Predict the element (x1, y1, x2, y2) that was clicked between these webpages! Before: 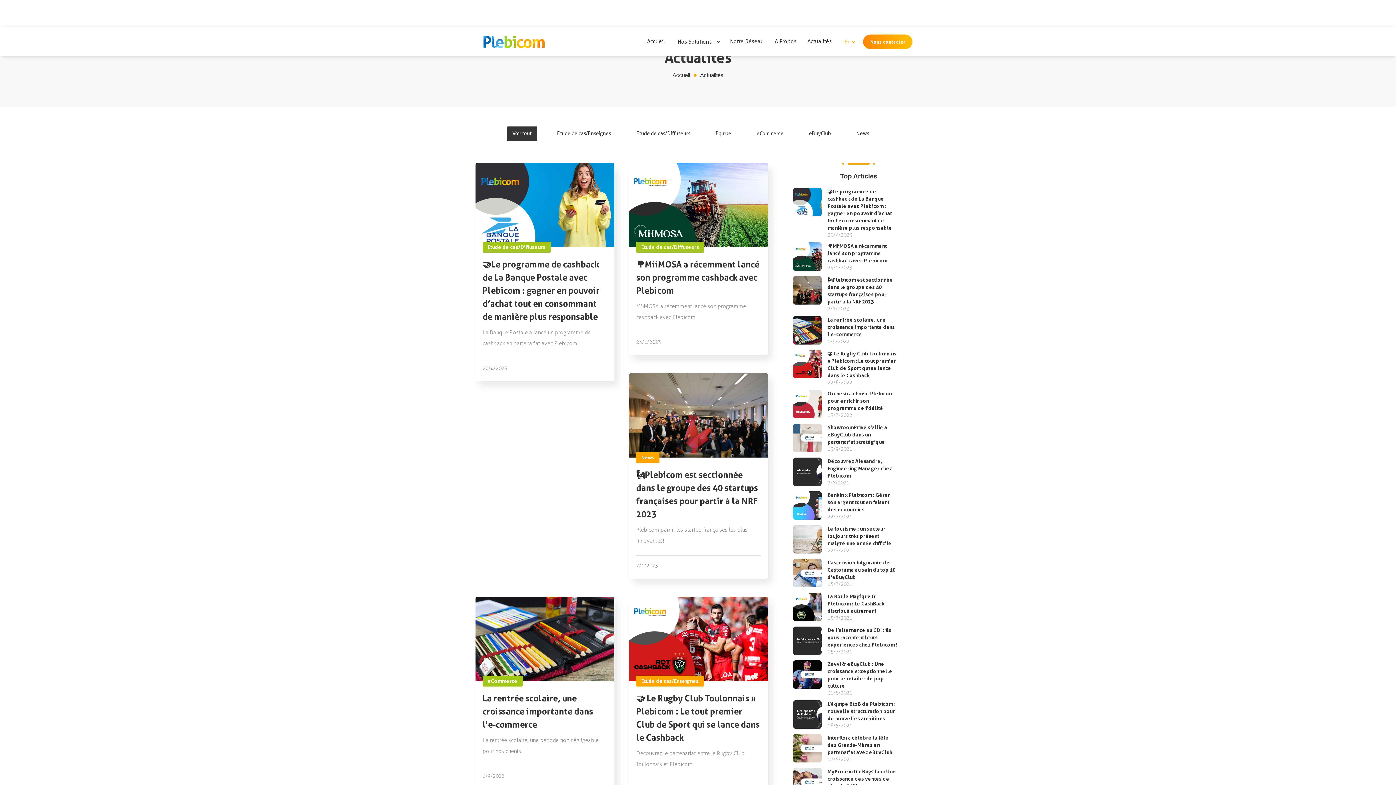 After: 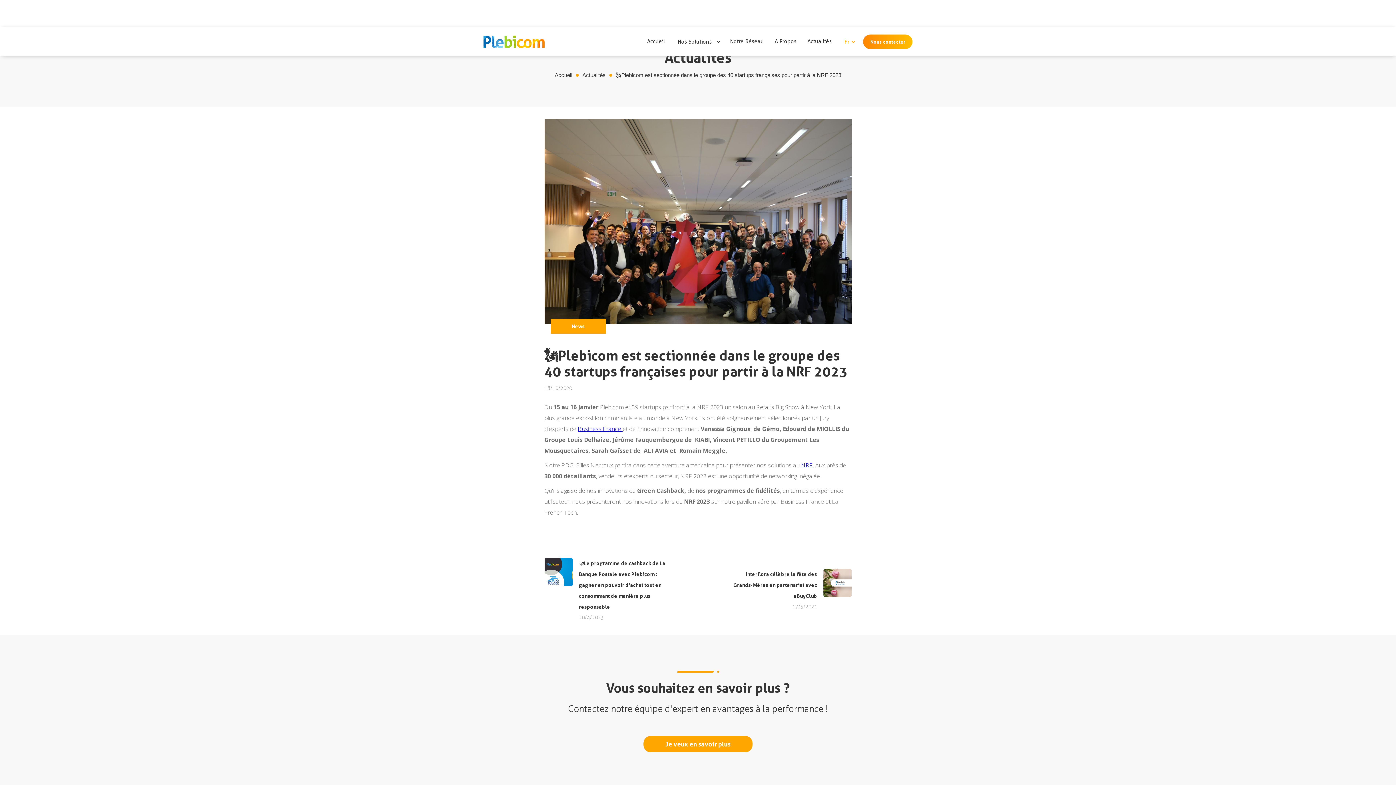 Action: label: 🗽Plebicom est sectionnée dans le groupe des 40 startups françaises pour partir à la NRF 2023
2/1/2023 bbox: (793, 272, 924, 312)